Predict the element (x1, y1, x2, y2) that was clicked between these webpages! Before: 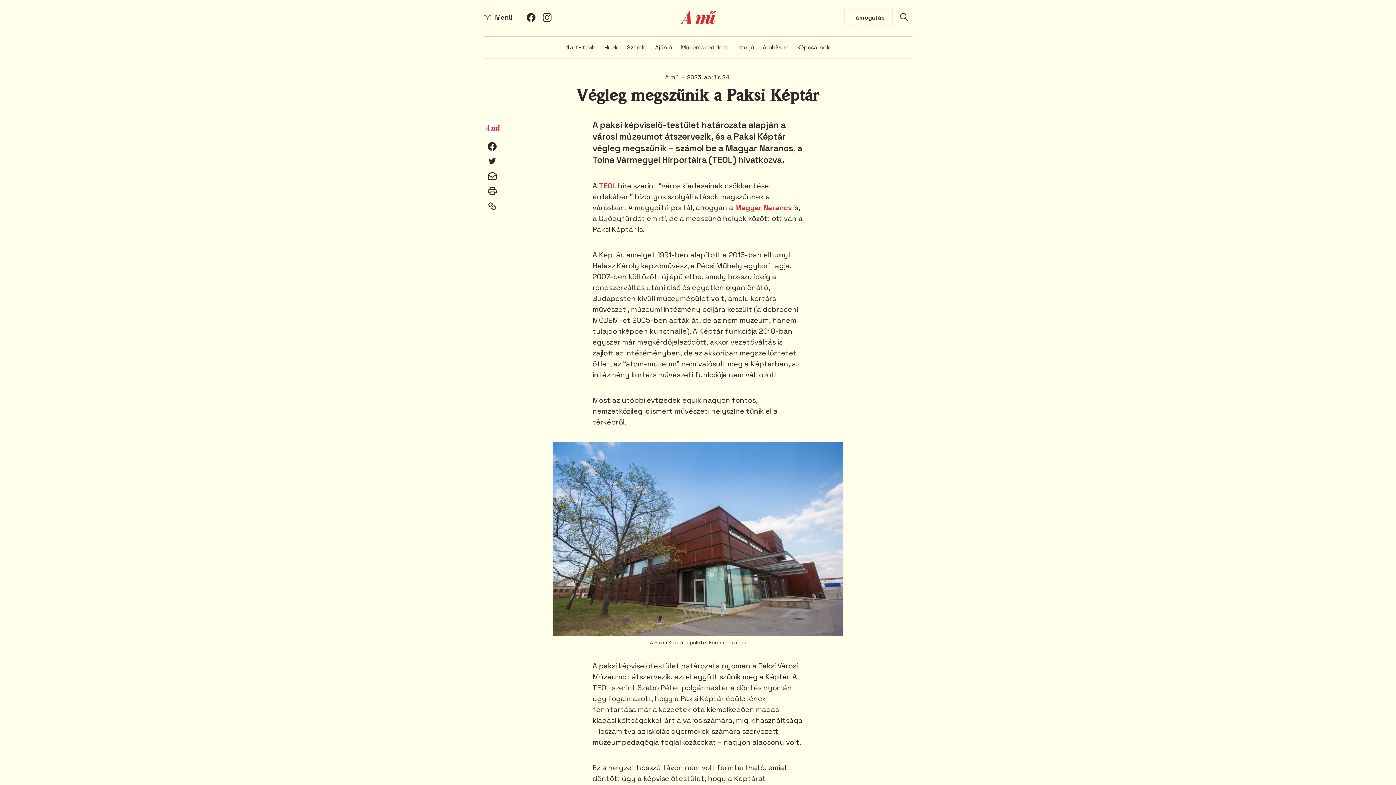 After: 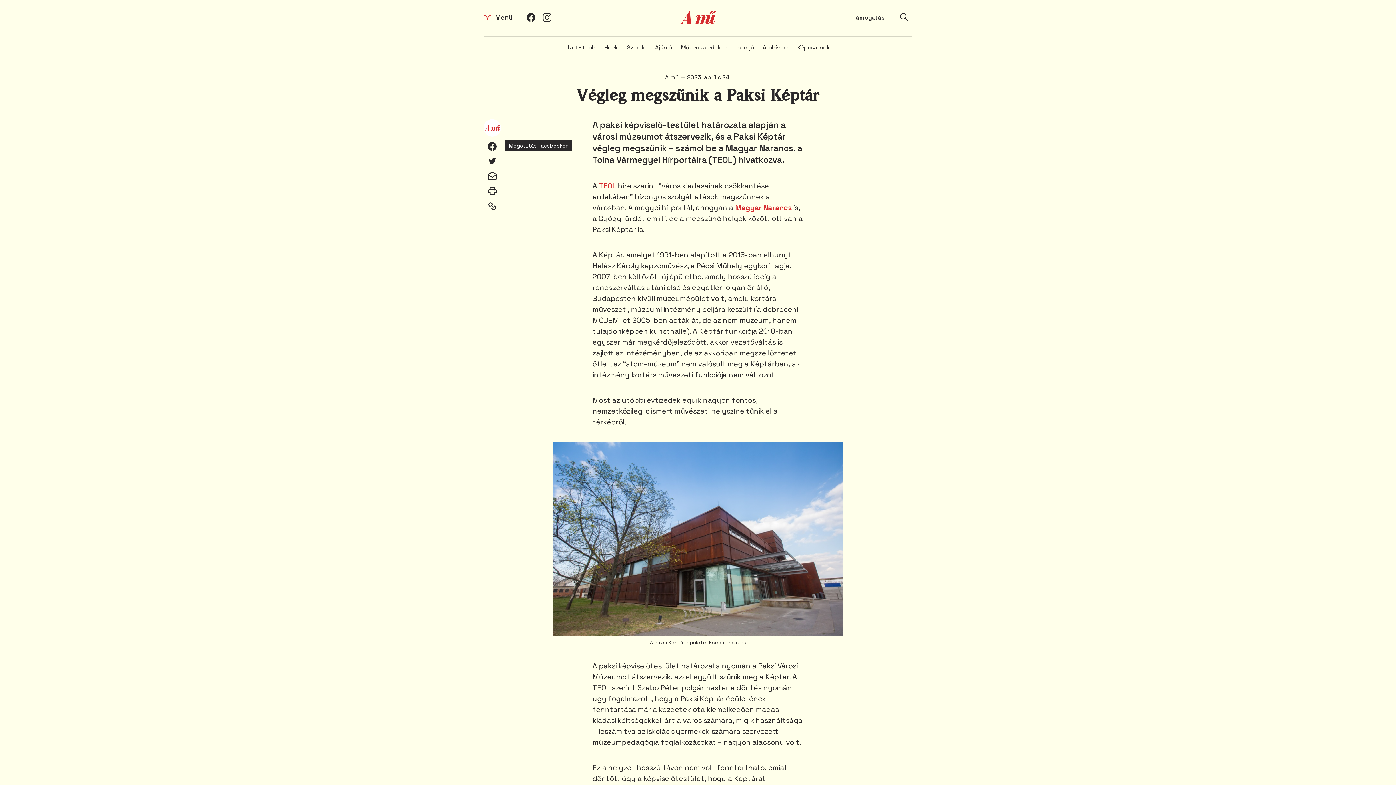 Action: bbox: (483, 142, 501, 152)